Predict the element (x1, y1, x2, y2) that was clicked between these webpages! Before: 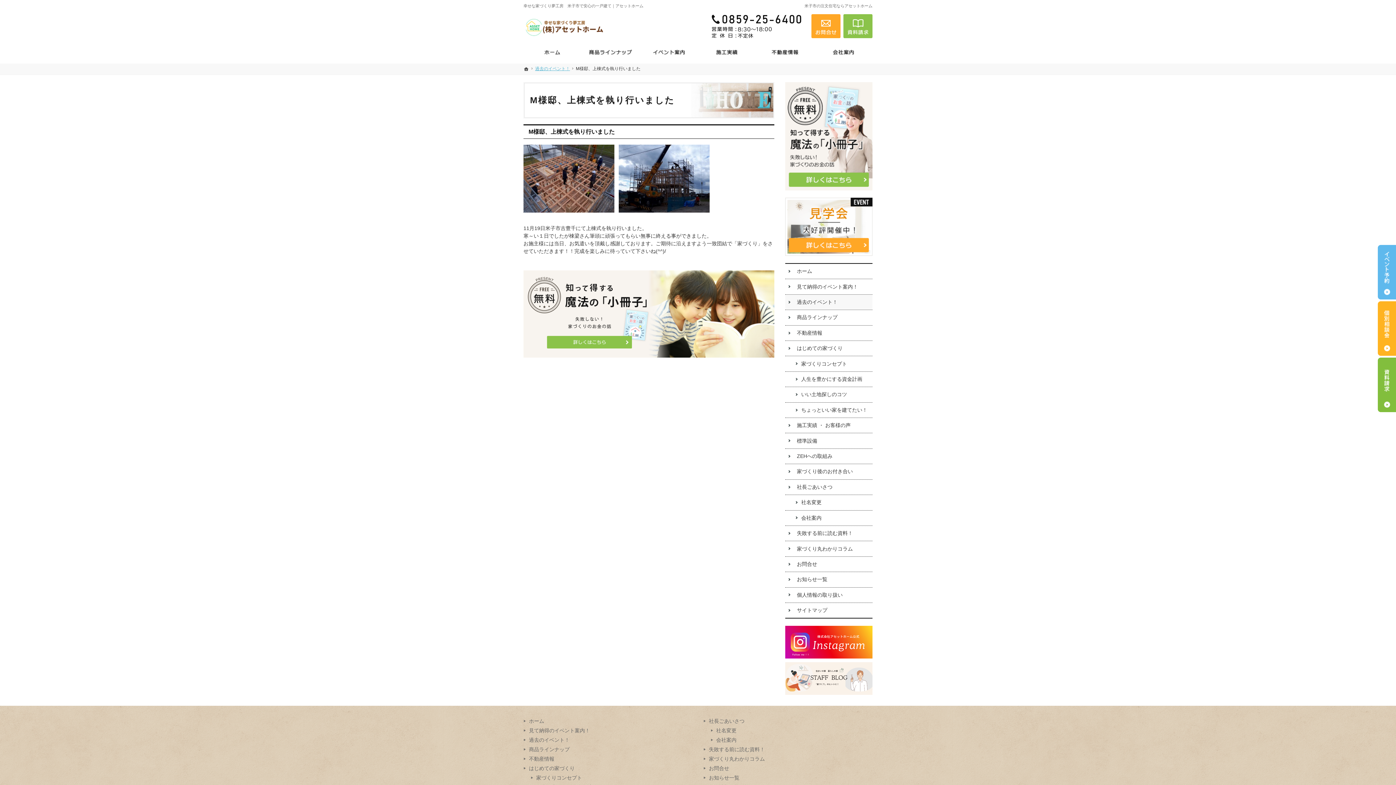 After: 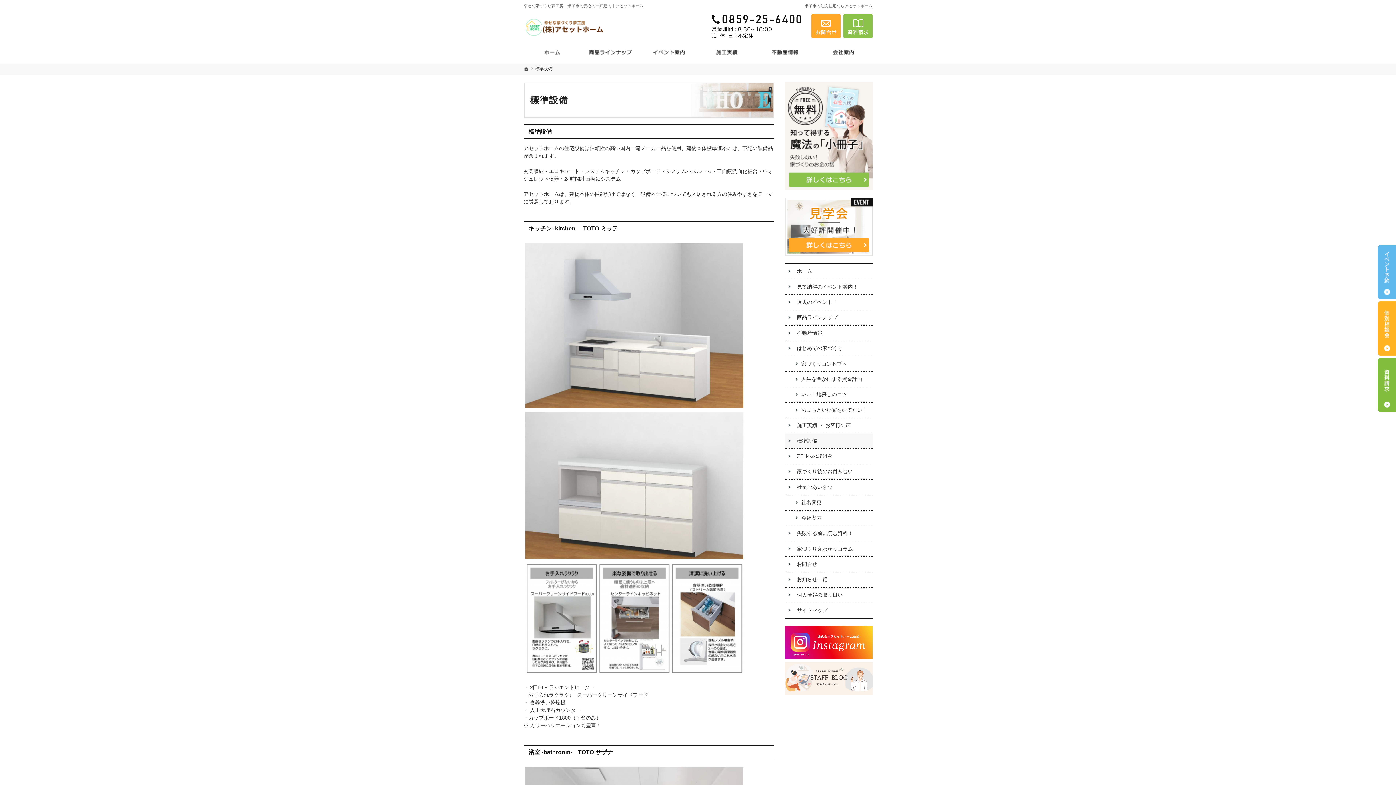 Action: label: 標準設備 bbox: (785, 433, 872, 448)